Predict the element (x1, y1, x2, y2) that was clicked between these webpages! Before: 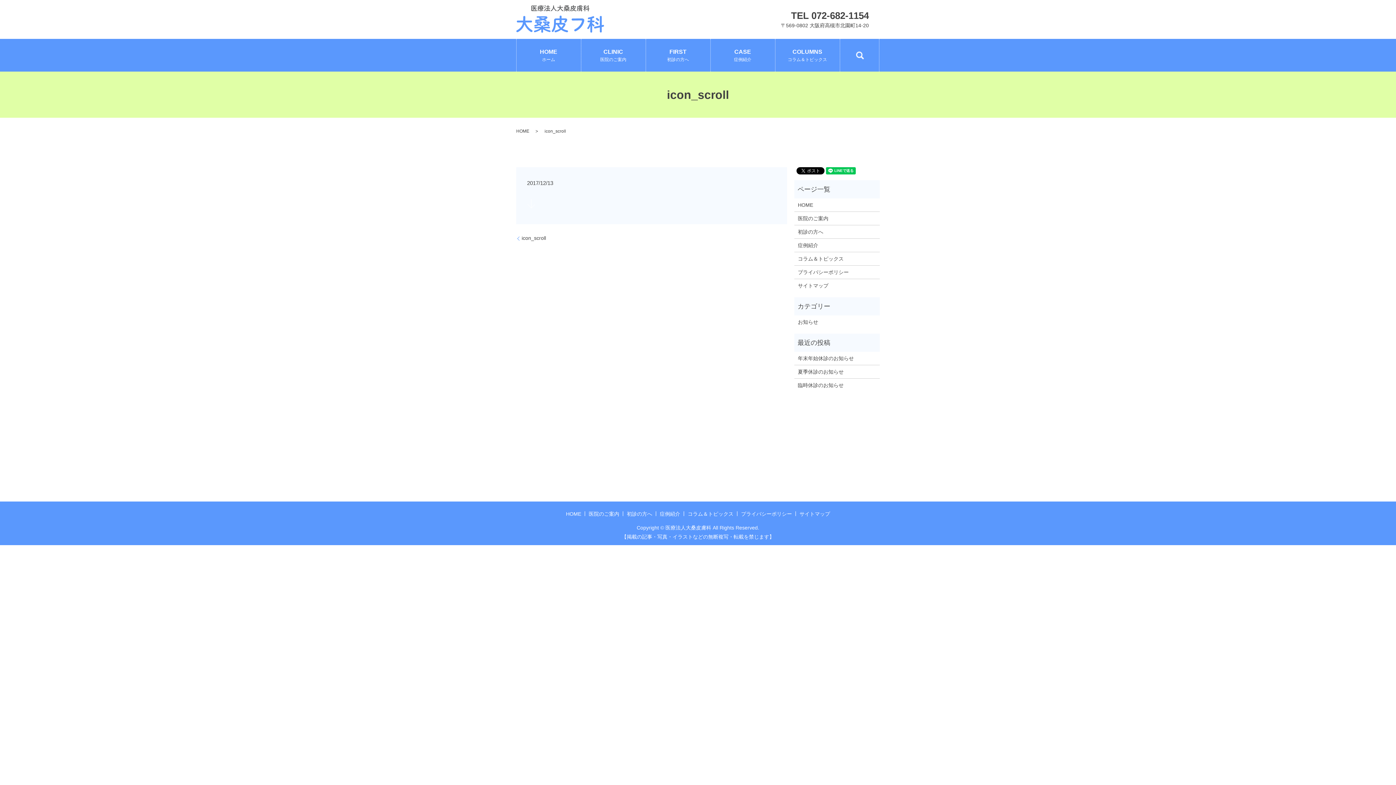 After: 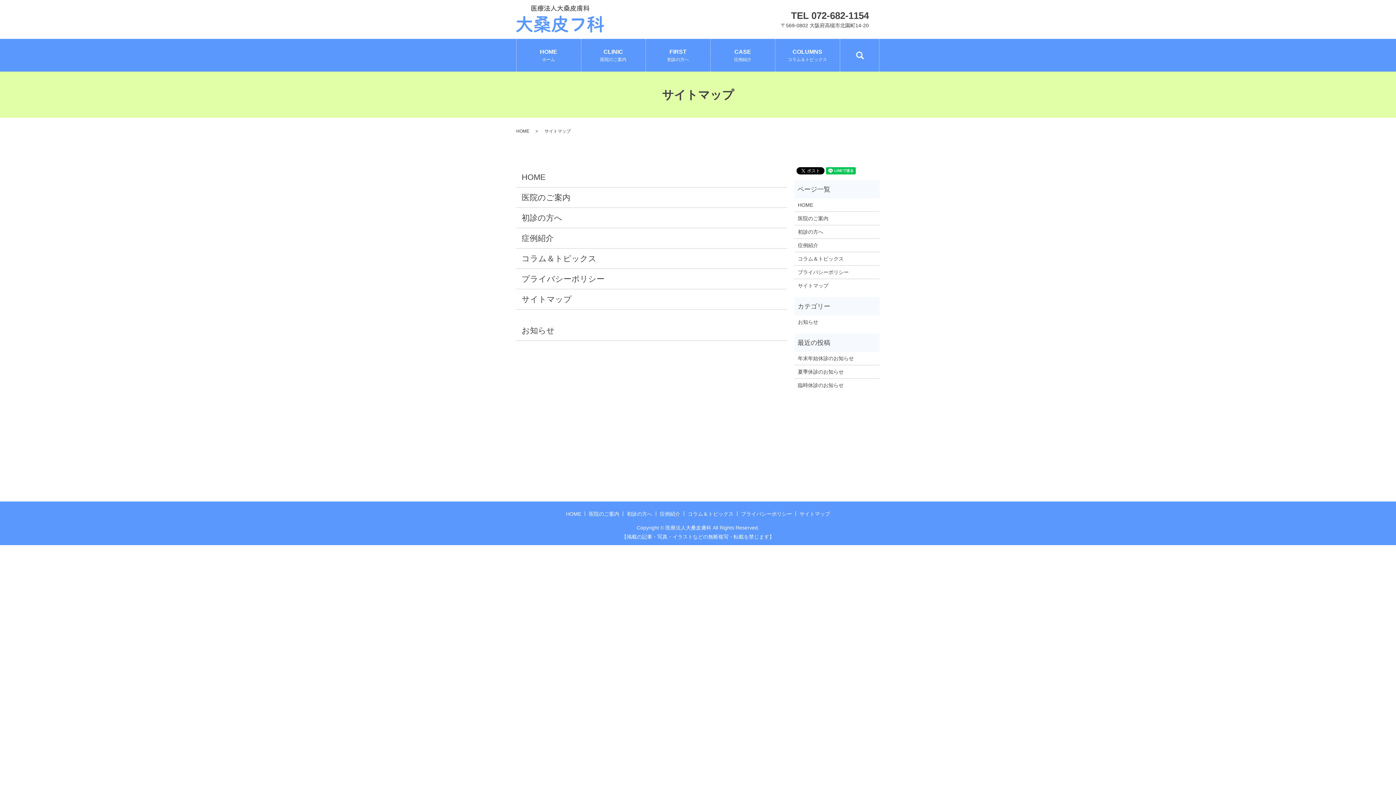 Action: bbox: (798, 281, 876, 289) label: サイトマップ